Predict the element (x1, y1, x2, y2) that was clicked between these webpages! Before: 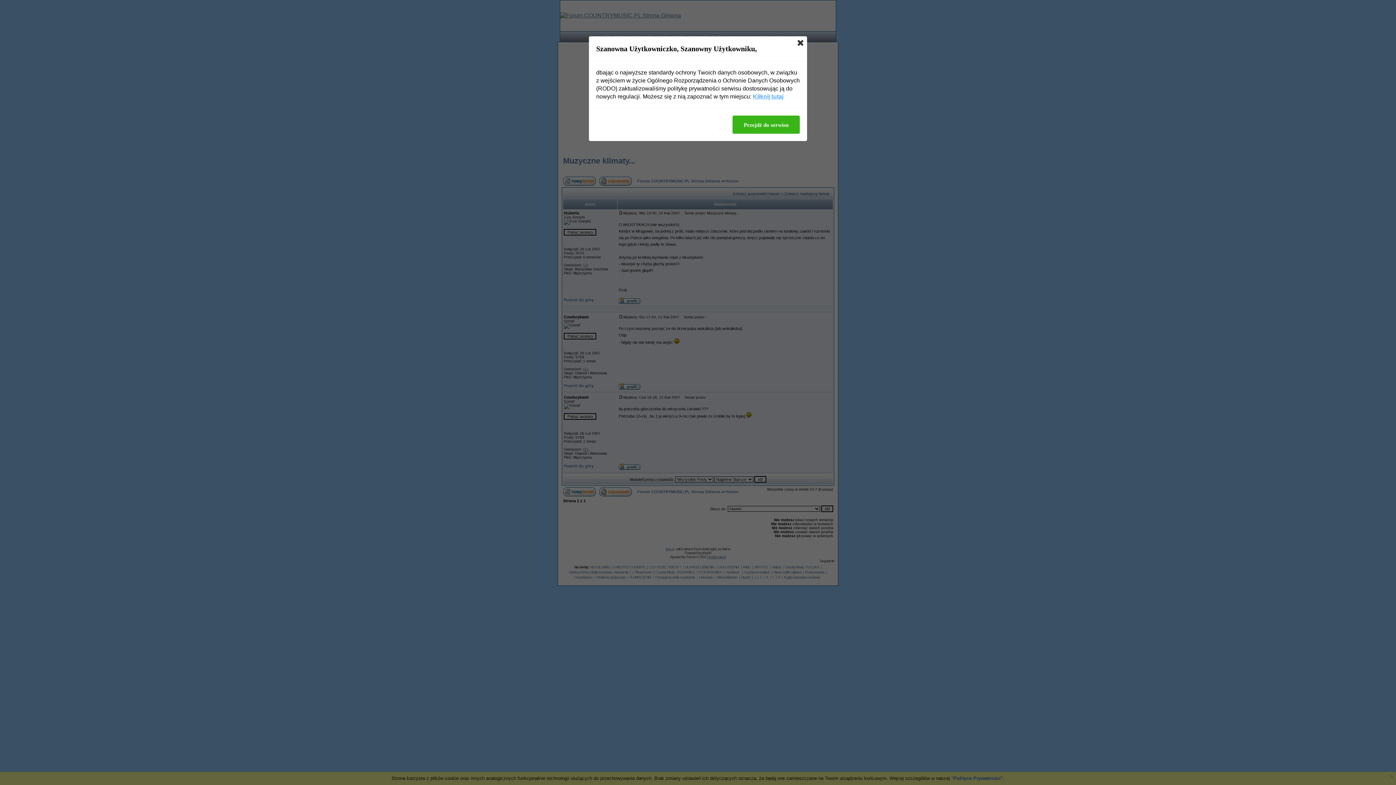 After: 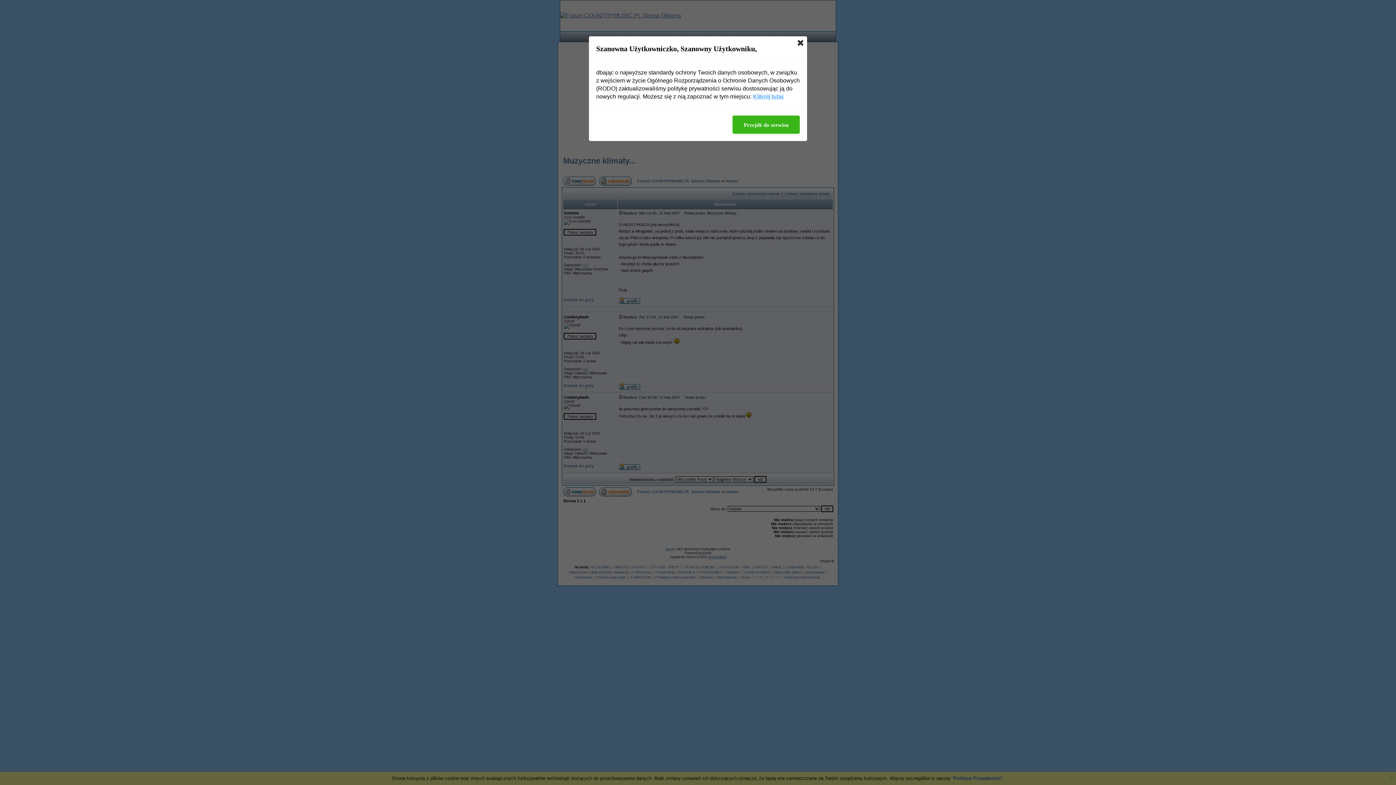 Action: bbox: (753, 92, 783, 100) label: Kliknij tutaj